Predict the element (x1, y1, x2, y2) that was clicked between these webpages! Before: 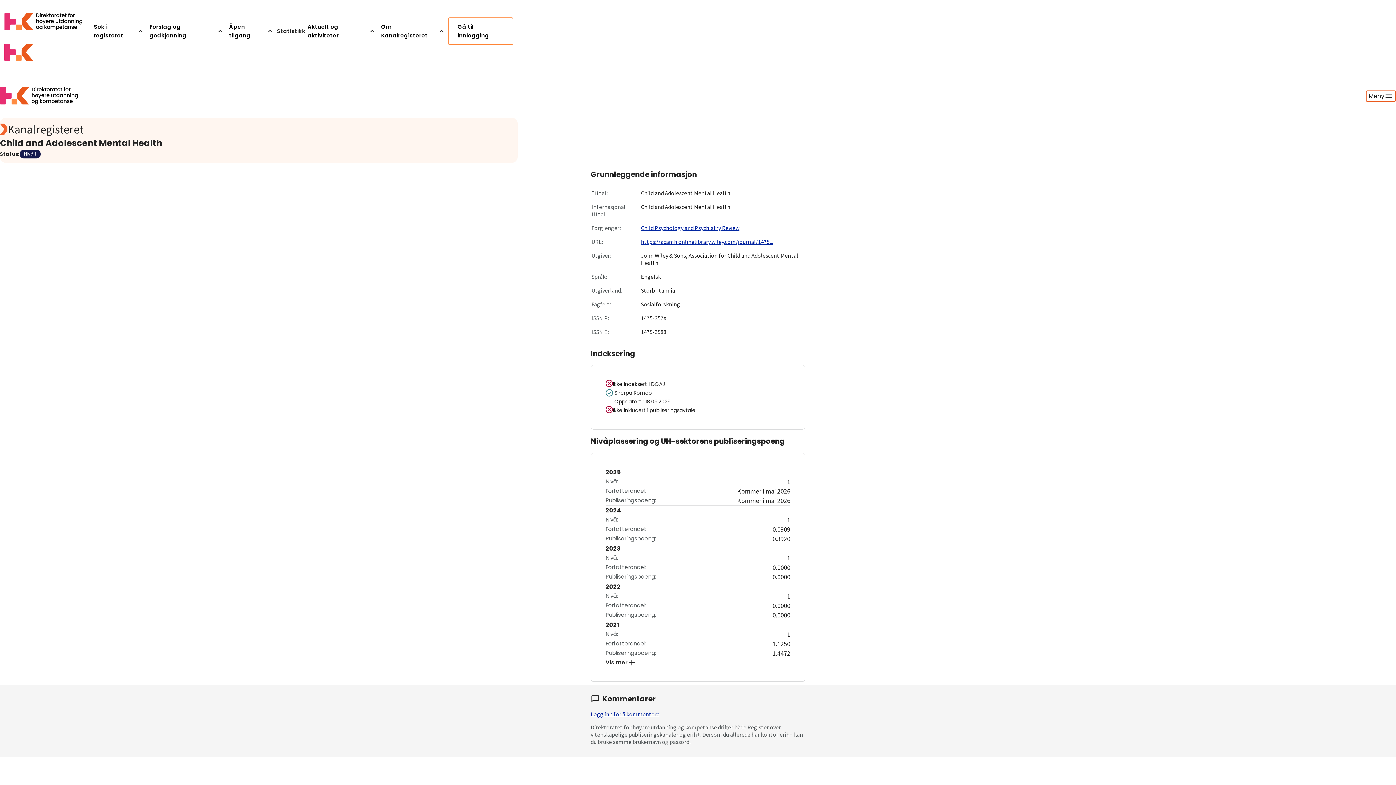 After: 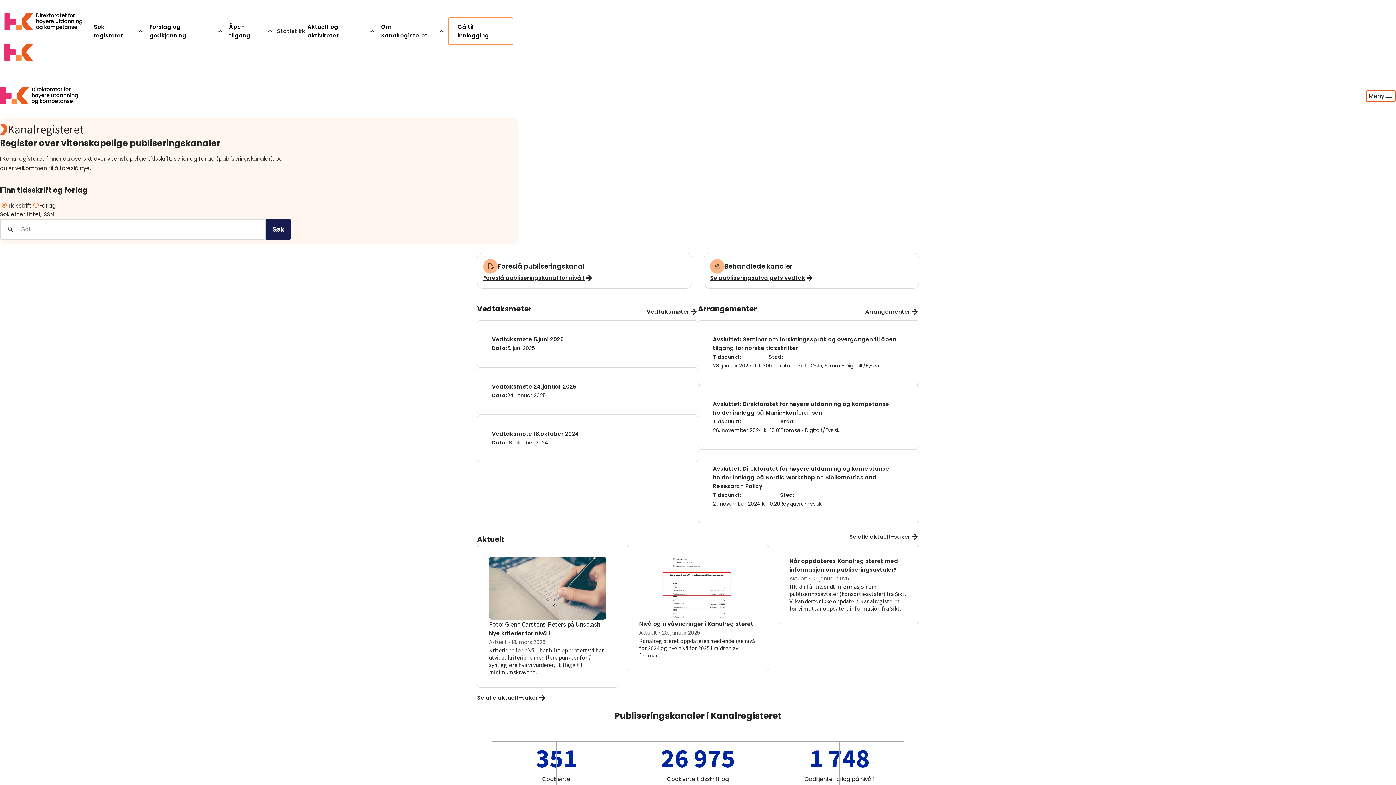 Action: label: Kanalregisteret logo bbox: (0, 122, 290, 136)